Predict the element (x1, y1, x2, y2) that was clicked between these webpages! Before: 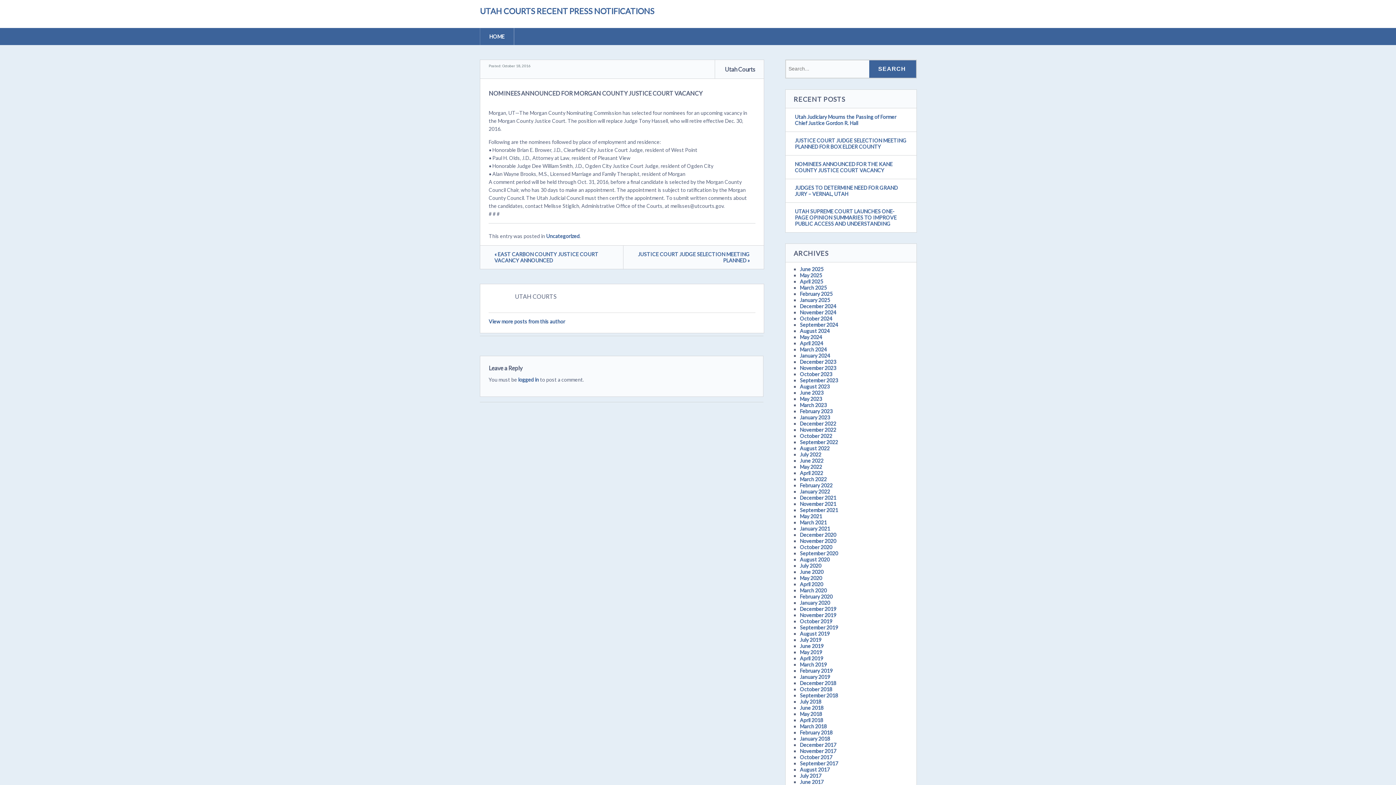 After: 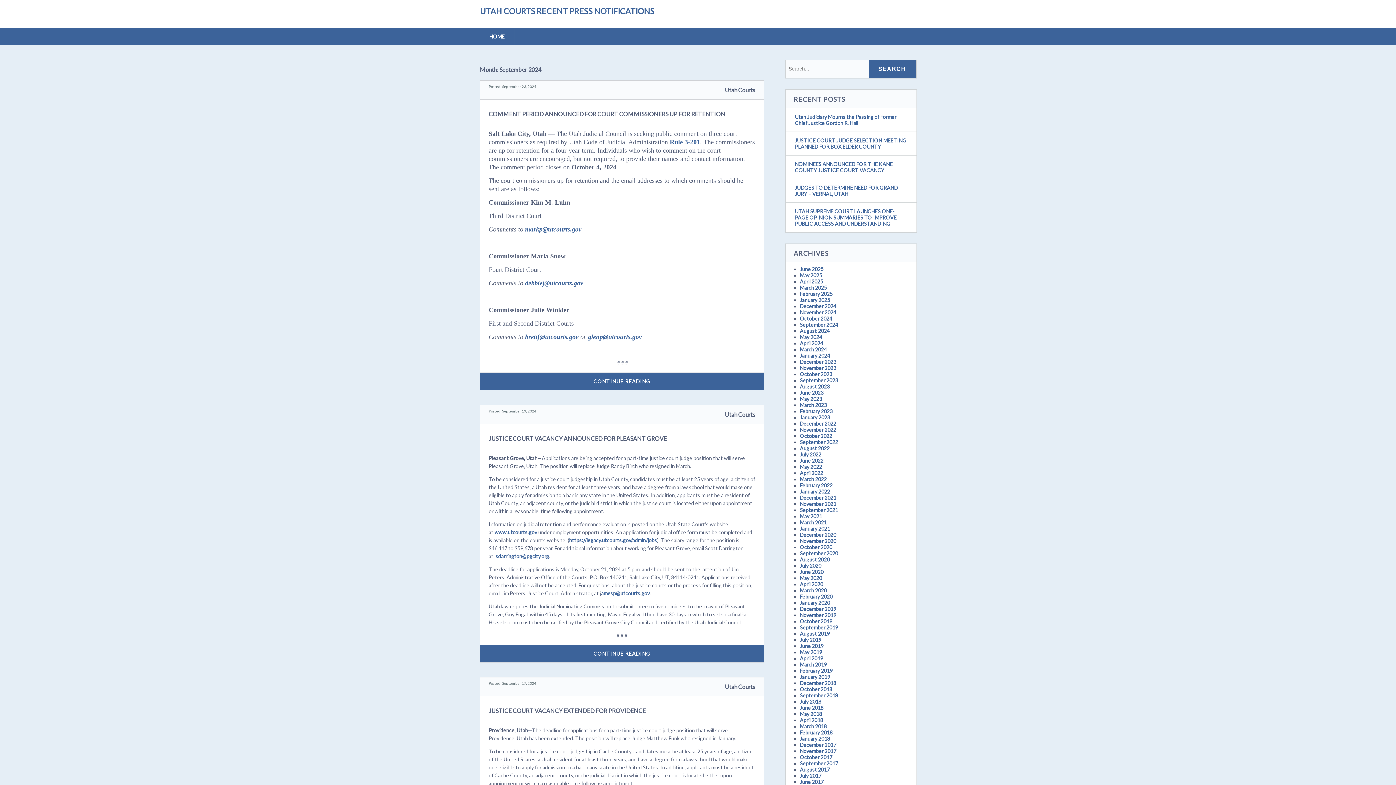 Action: label: September 2024 bbox: (800, 321, 838, 328)